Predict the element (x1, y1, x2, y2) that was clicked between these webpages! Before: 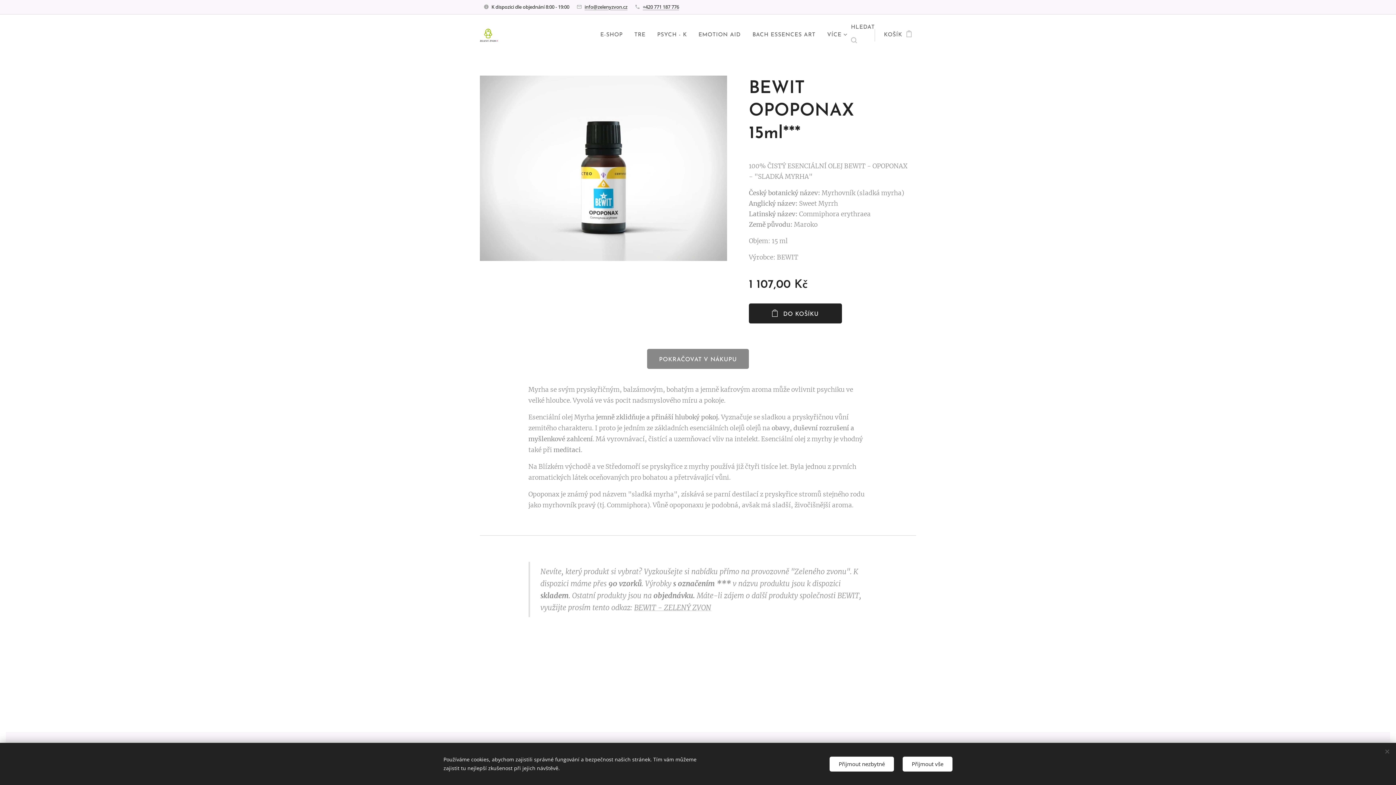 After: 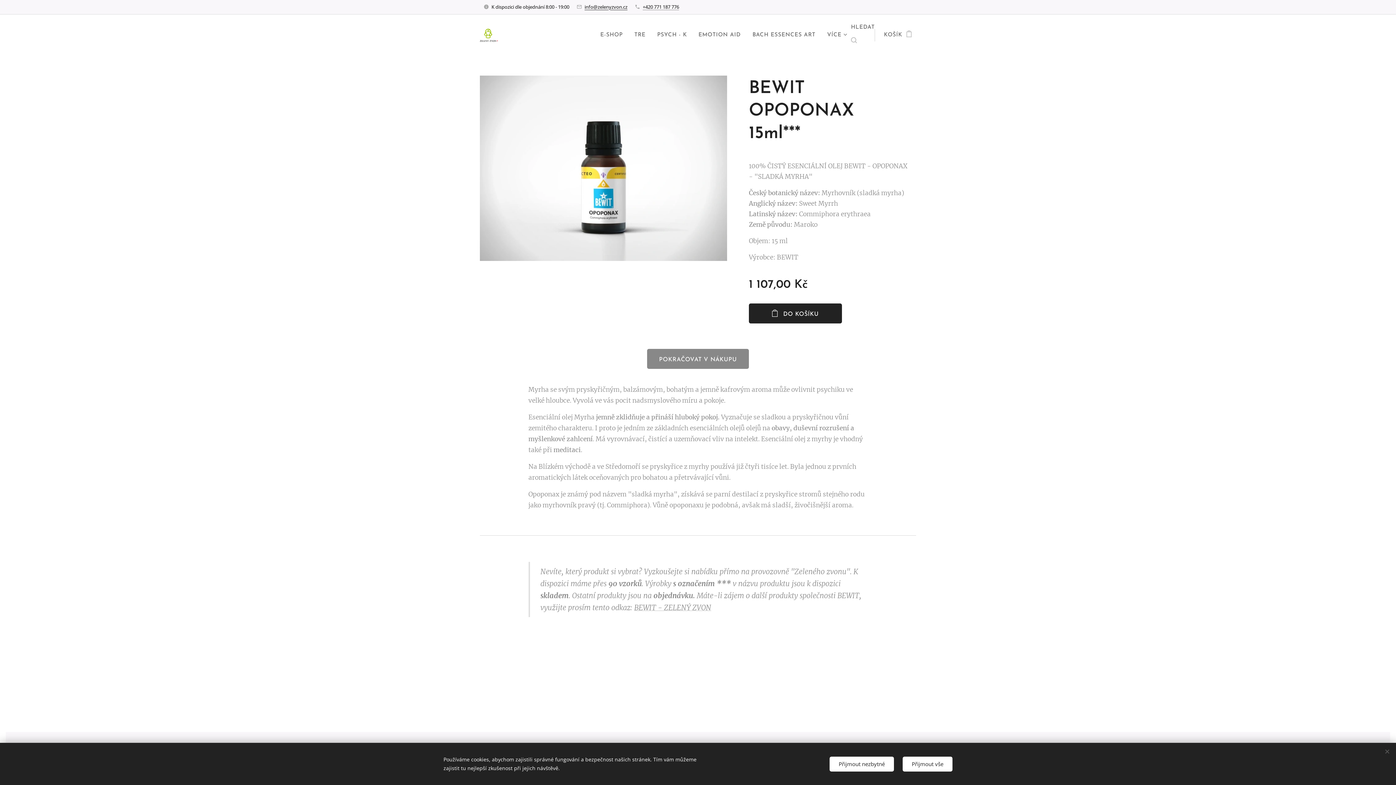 Action: bbox: (584, 3, 627, 10) label: info@zelenyzvon.cz